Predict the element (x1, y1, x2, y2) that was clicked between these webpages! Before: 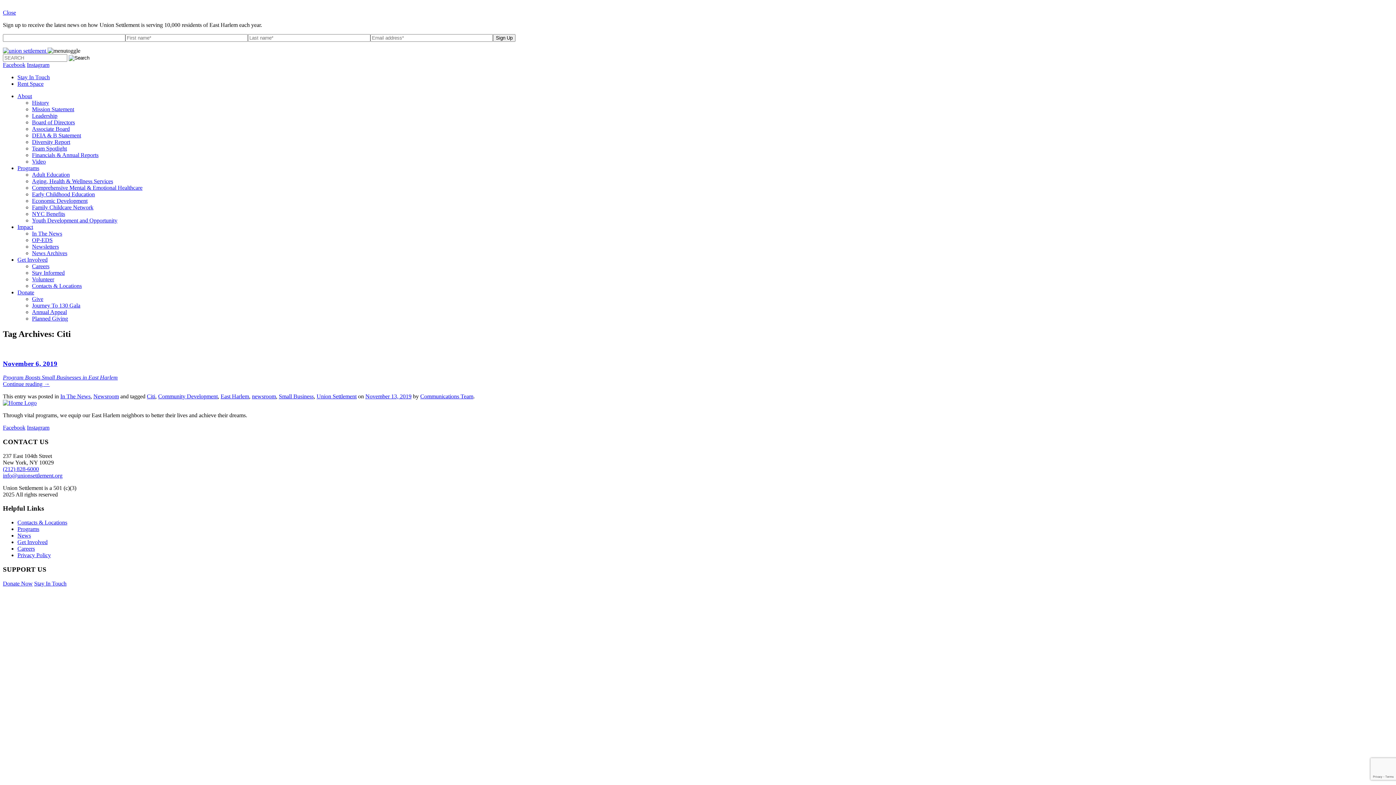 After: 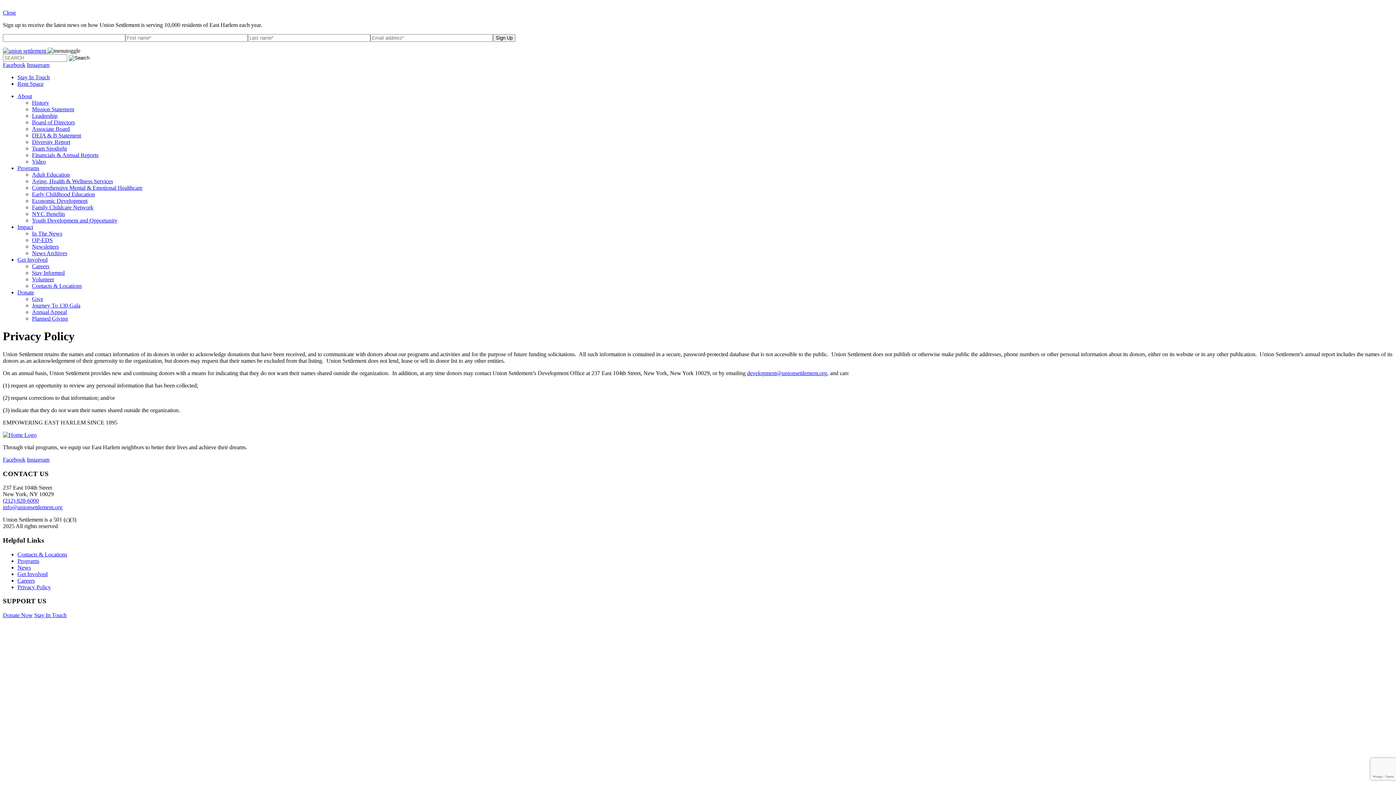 Action: bbox: (17, 552, 50, 558) label: Privacy Policy